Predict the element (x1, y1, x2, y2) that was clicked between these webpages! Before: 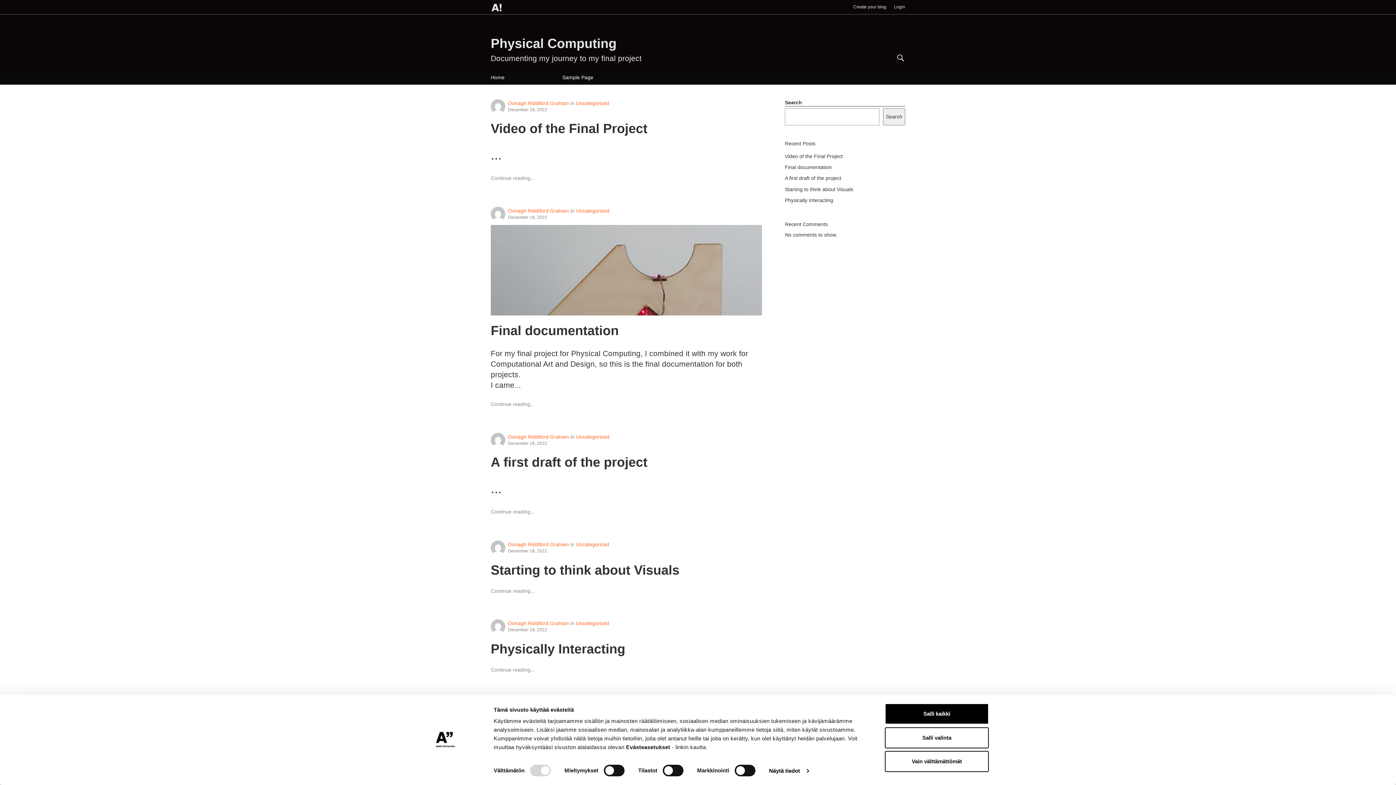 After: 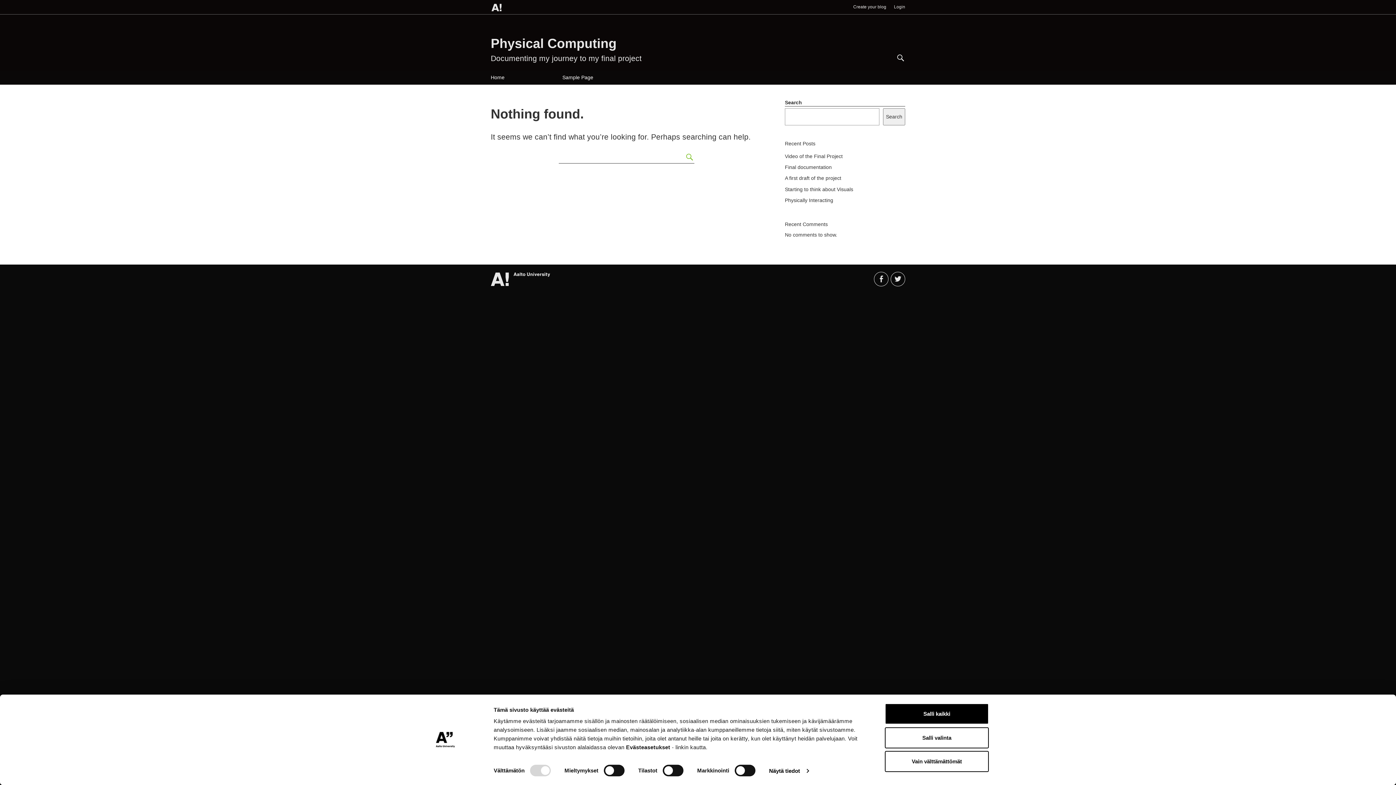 Action: label: Uncategorized bbox: (576, 207, 609, 213)